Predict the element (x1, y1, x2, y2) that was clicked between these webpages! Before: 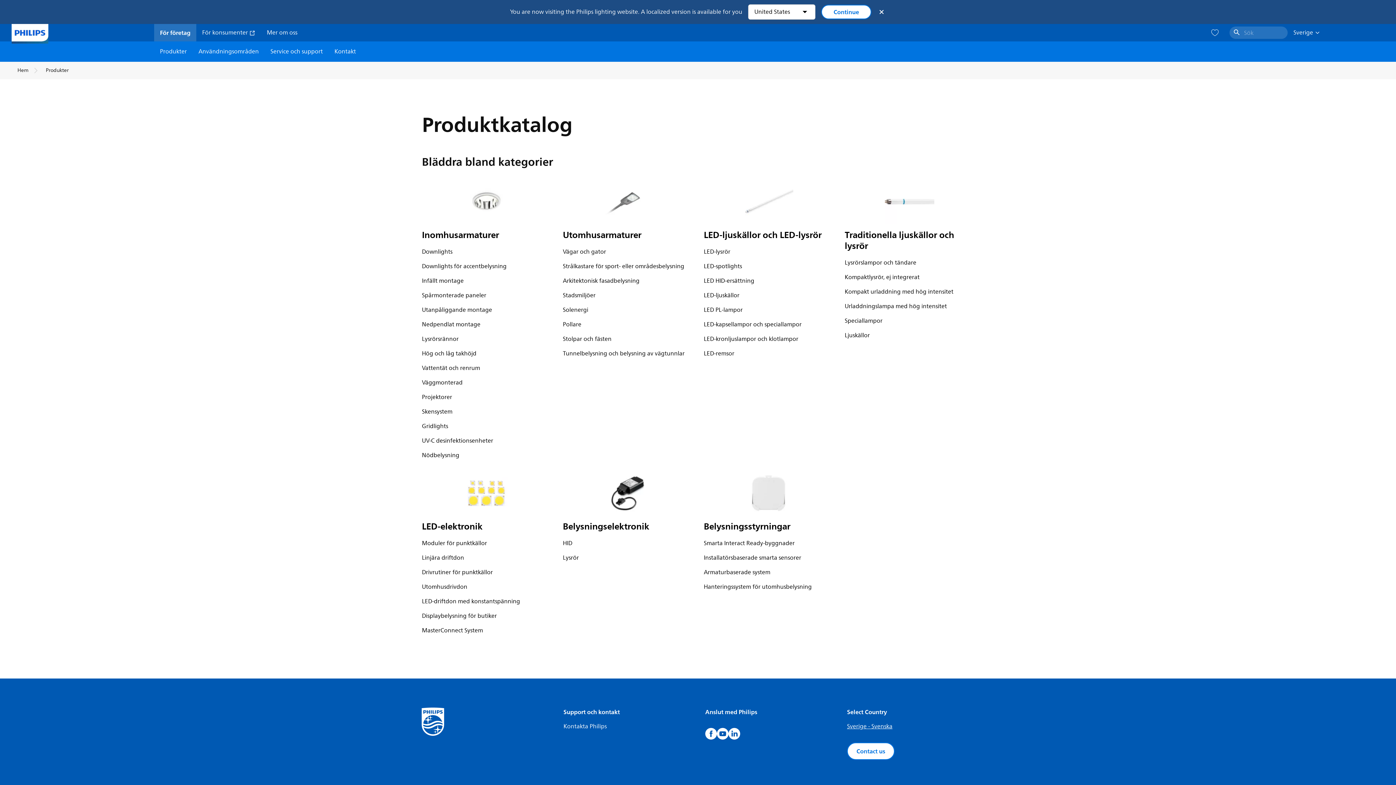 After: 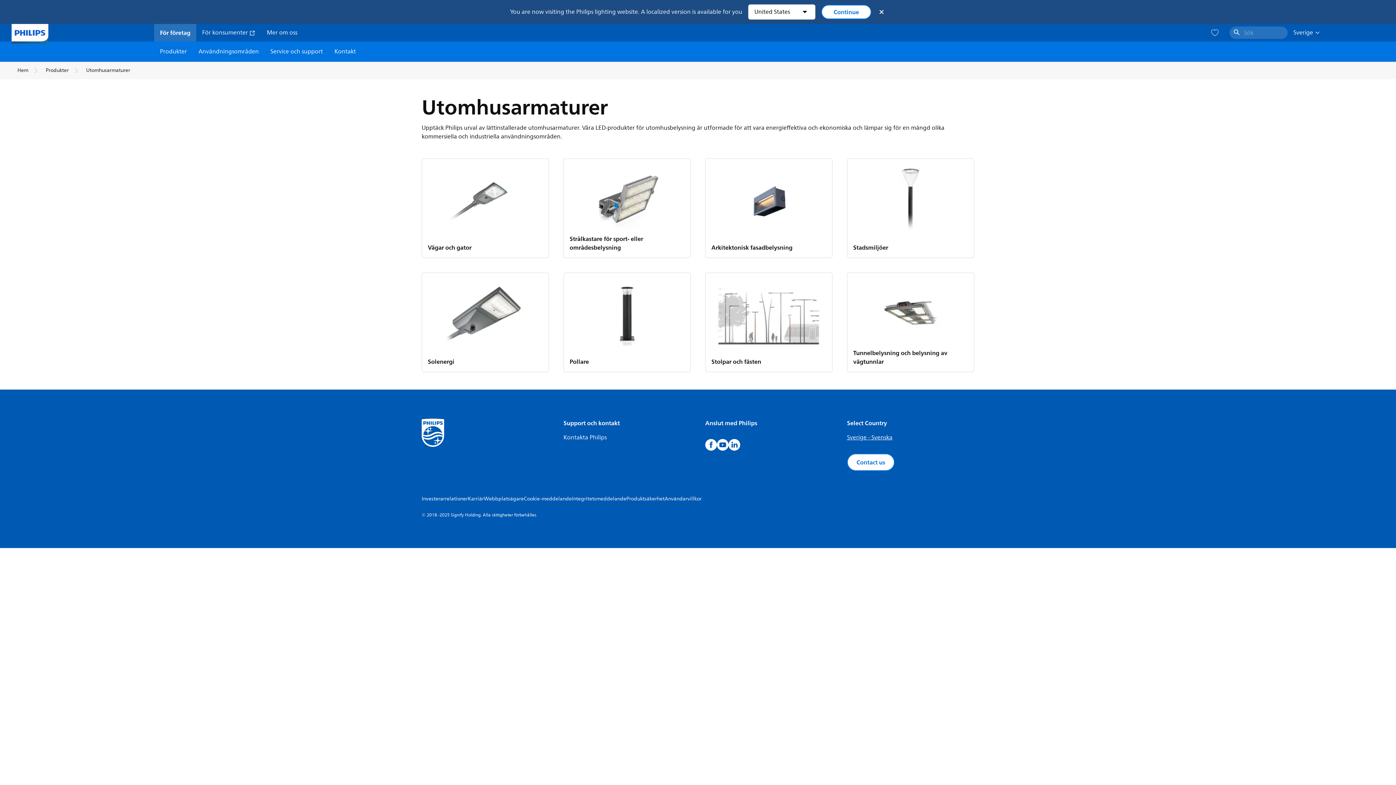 Action: bbox: (563, 180, 692, 240) label: Utomhusarmaturer